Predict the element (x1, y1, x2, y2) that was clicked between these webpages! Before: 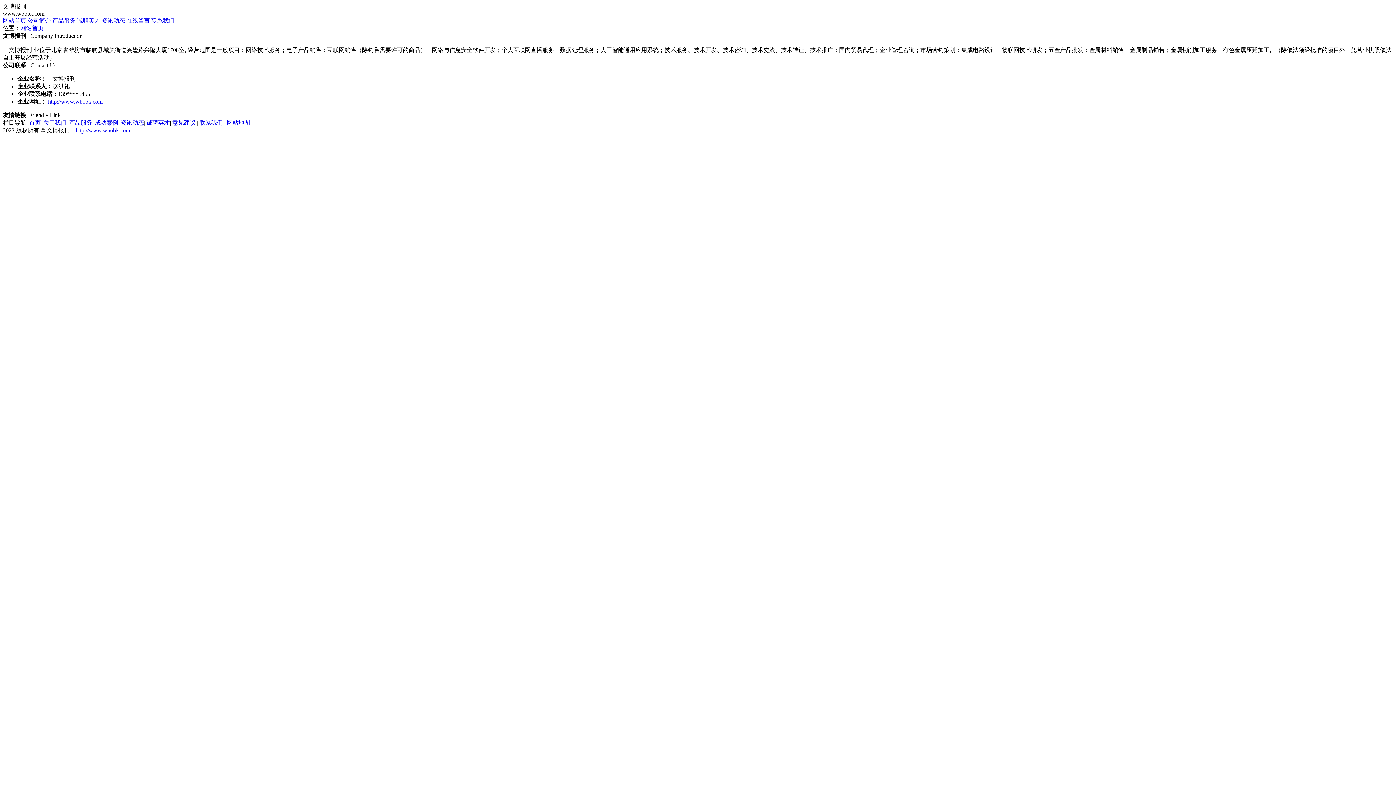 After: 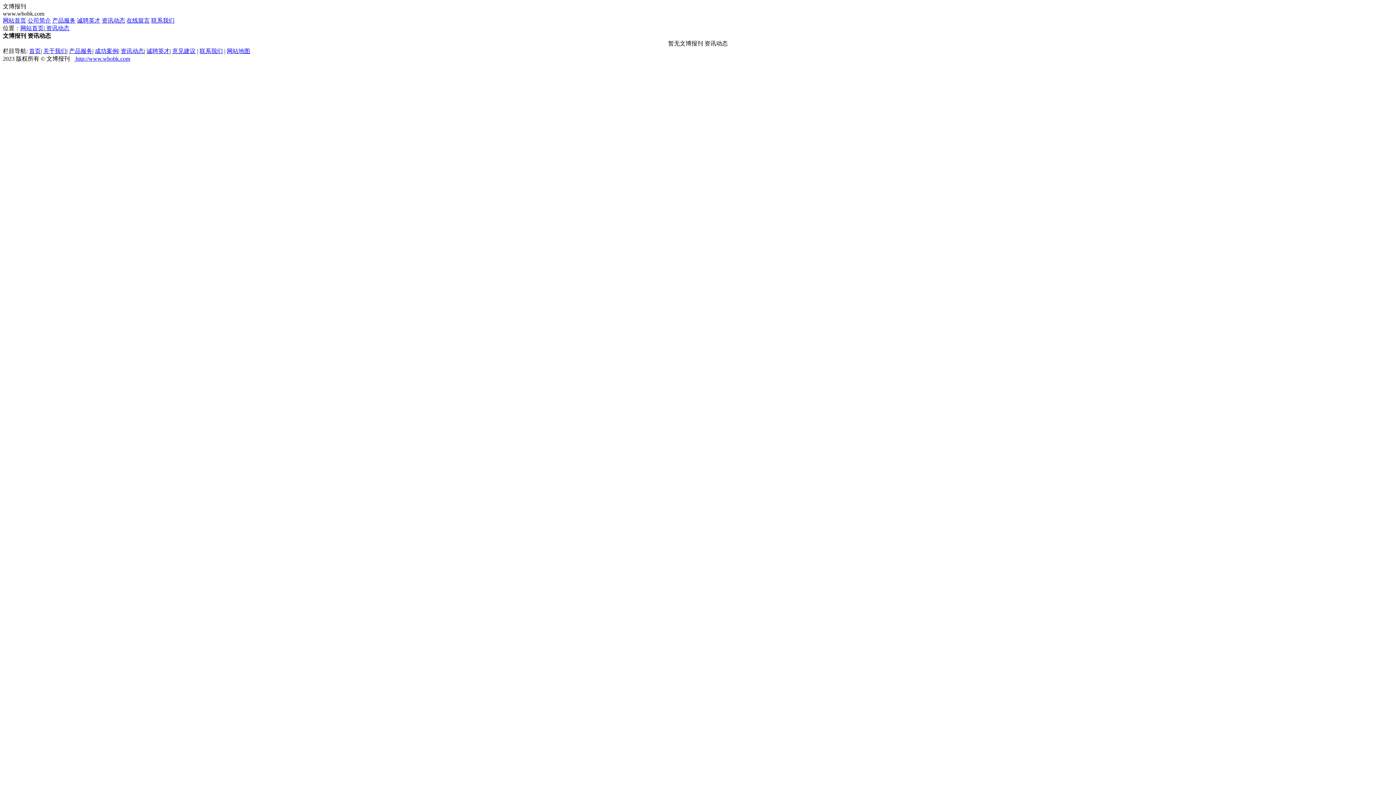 Action: bbox: (120, 119, 144, 125) label: 资讯动态